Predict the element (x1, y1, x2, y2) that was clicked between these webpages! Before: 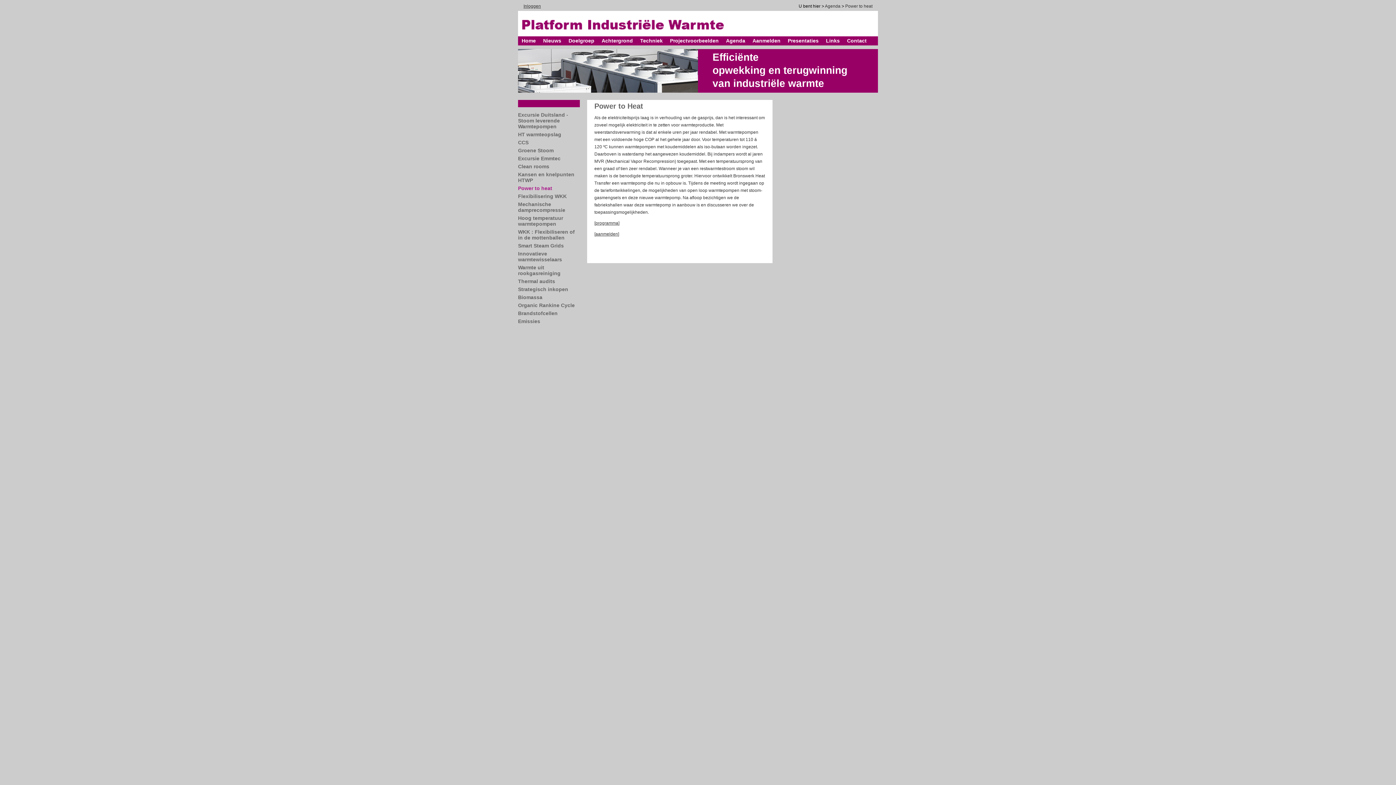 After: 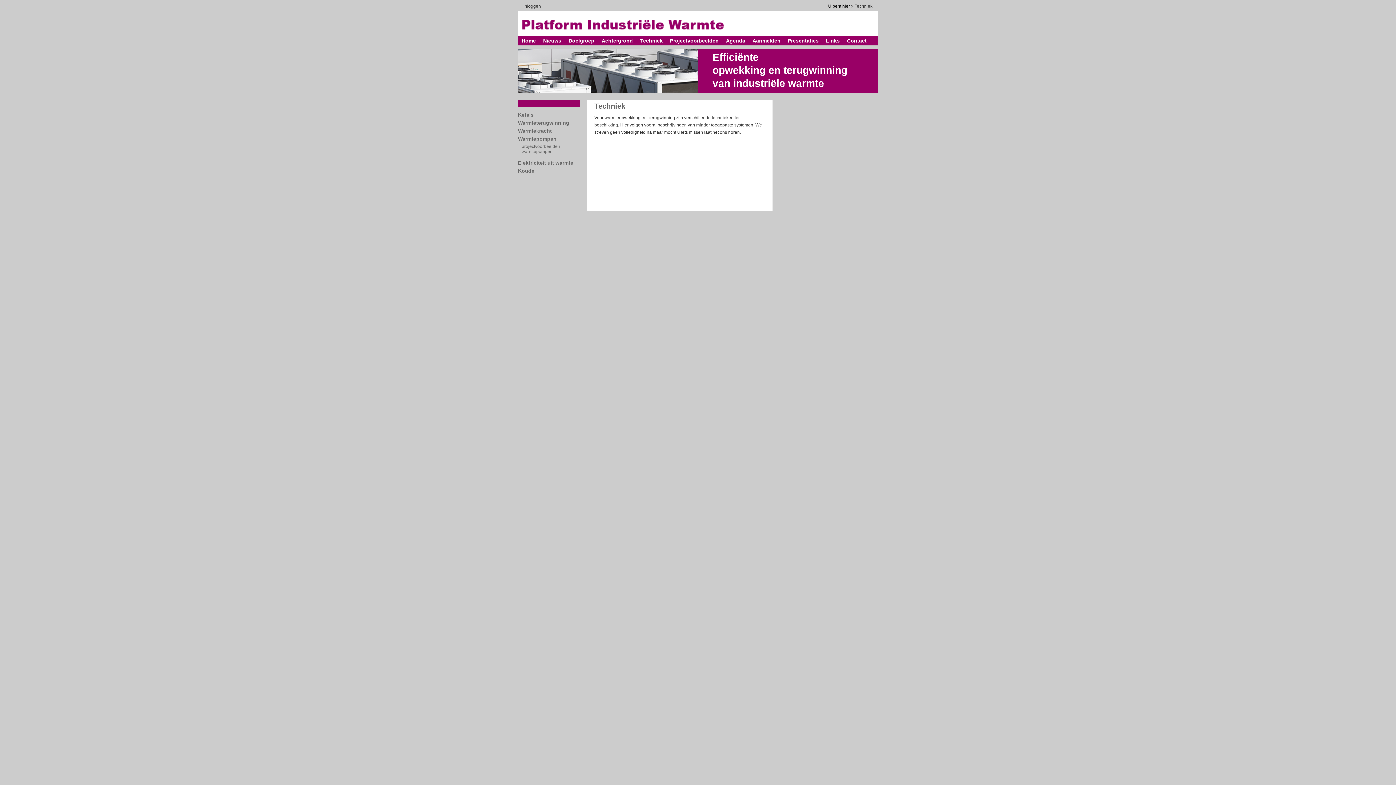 Action: bbox: (636, 36, 666, 45) label: Techniek